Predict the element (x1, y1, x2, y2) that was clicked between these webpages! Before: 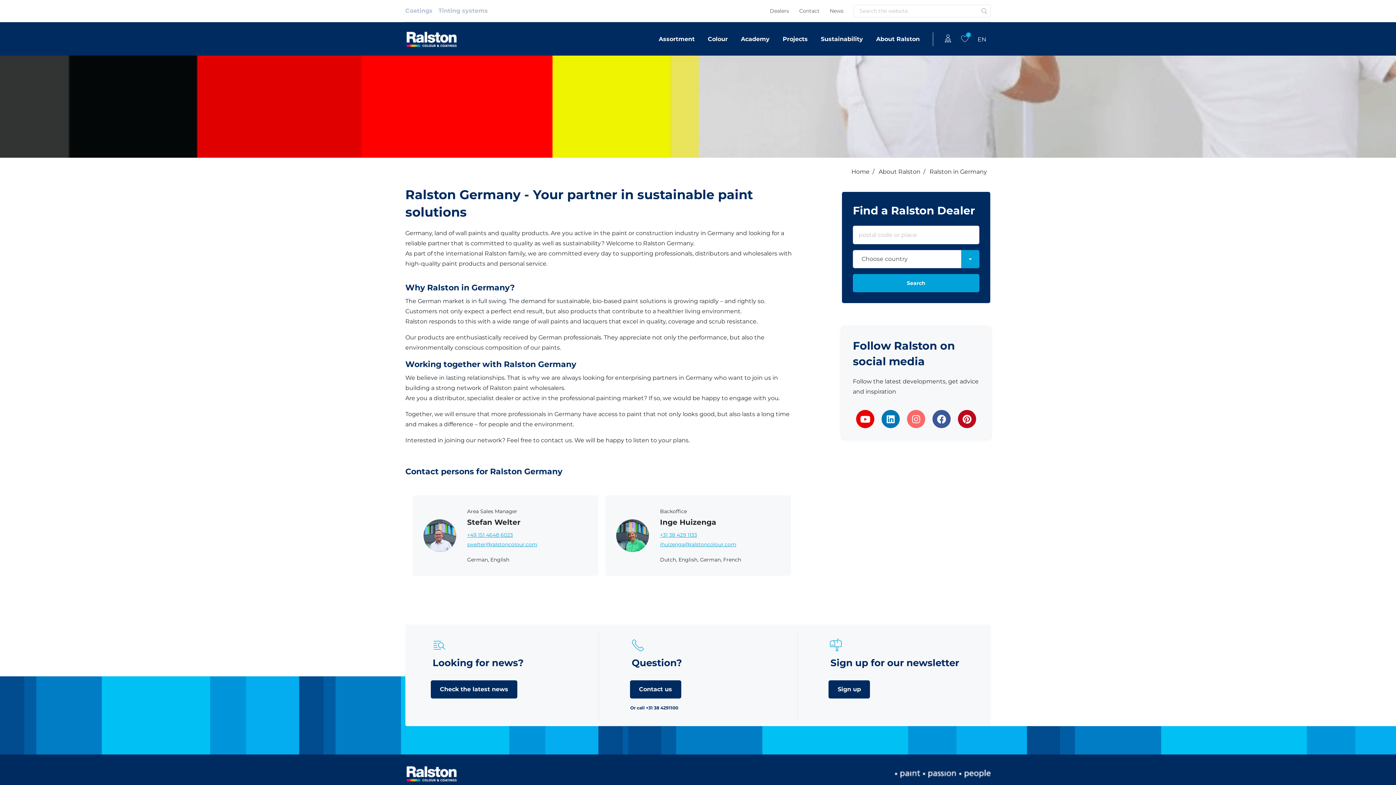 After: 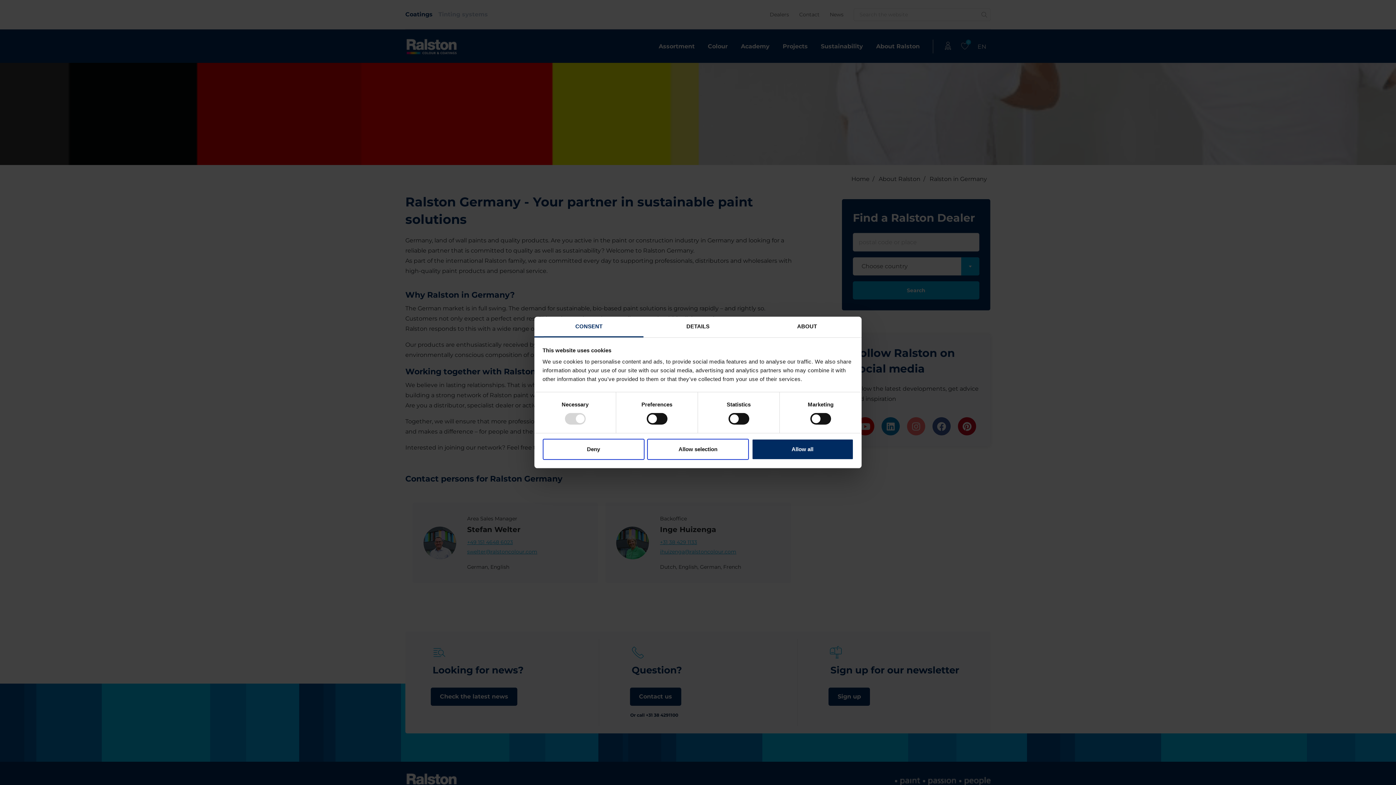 Action: label: Or call +31 38 4291100 bbox: (630, 704, 687, 712)